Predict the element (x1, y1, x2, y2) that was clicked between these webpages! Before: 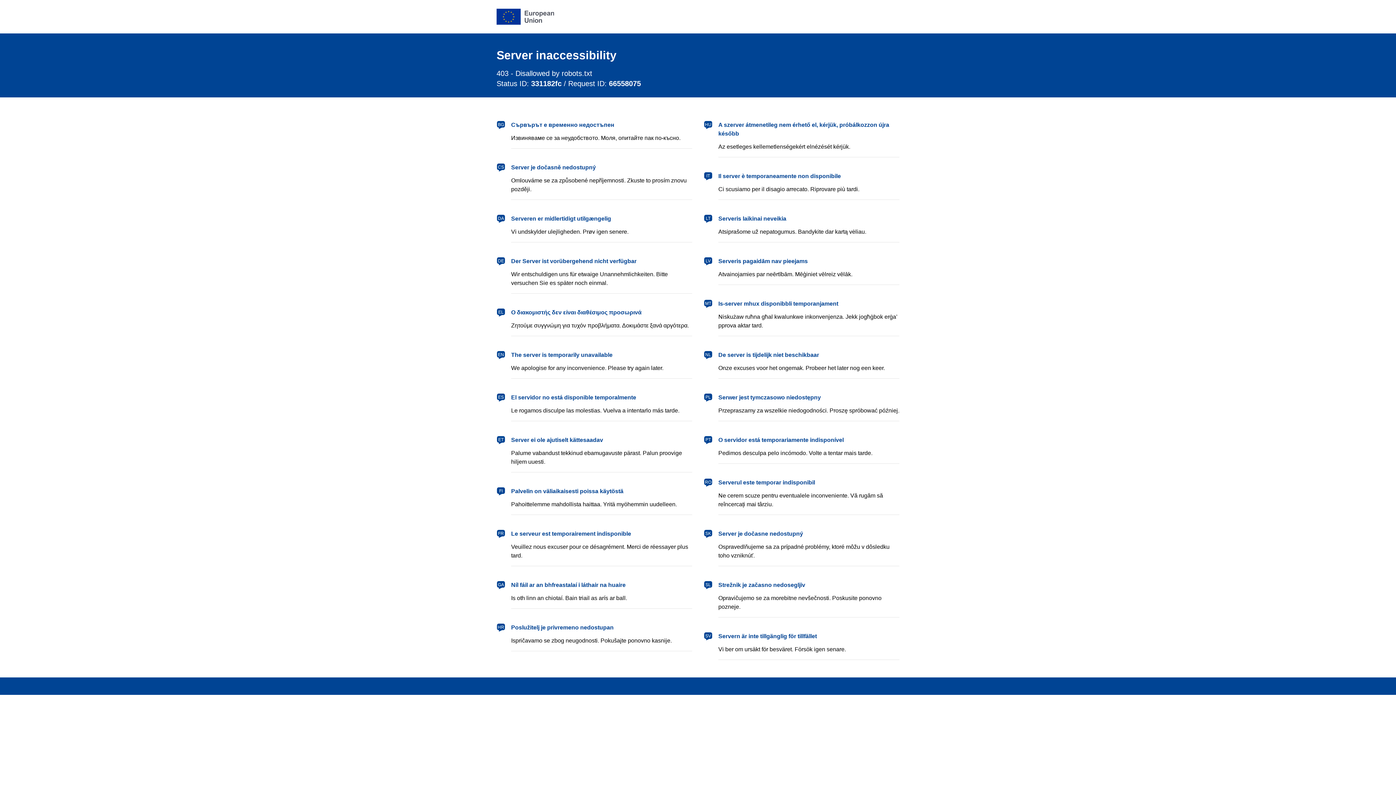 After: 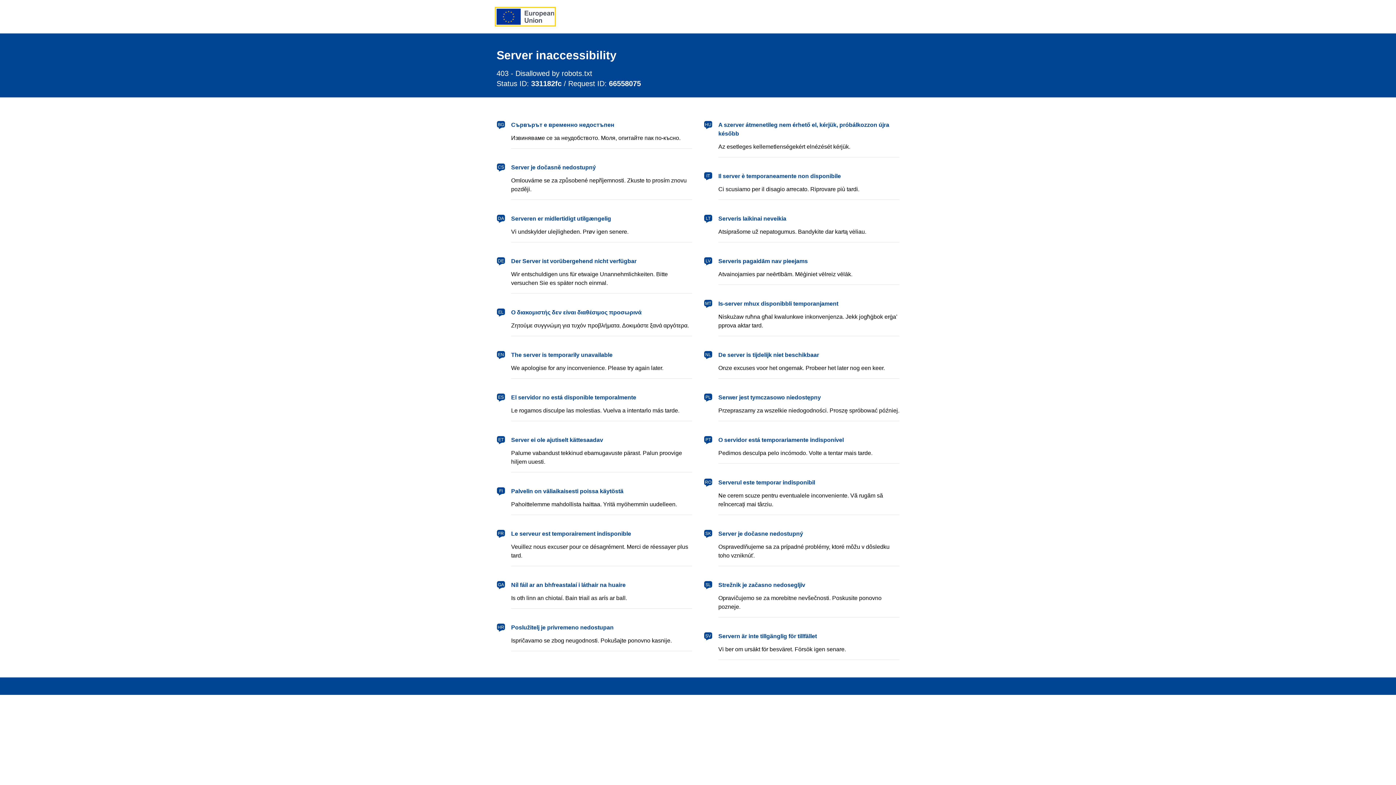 Action: bbox: (496, 8, 554, 24) label: European Union